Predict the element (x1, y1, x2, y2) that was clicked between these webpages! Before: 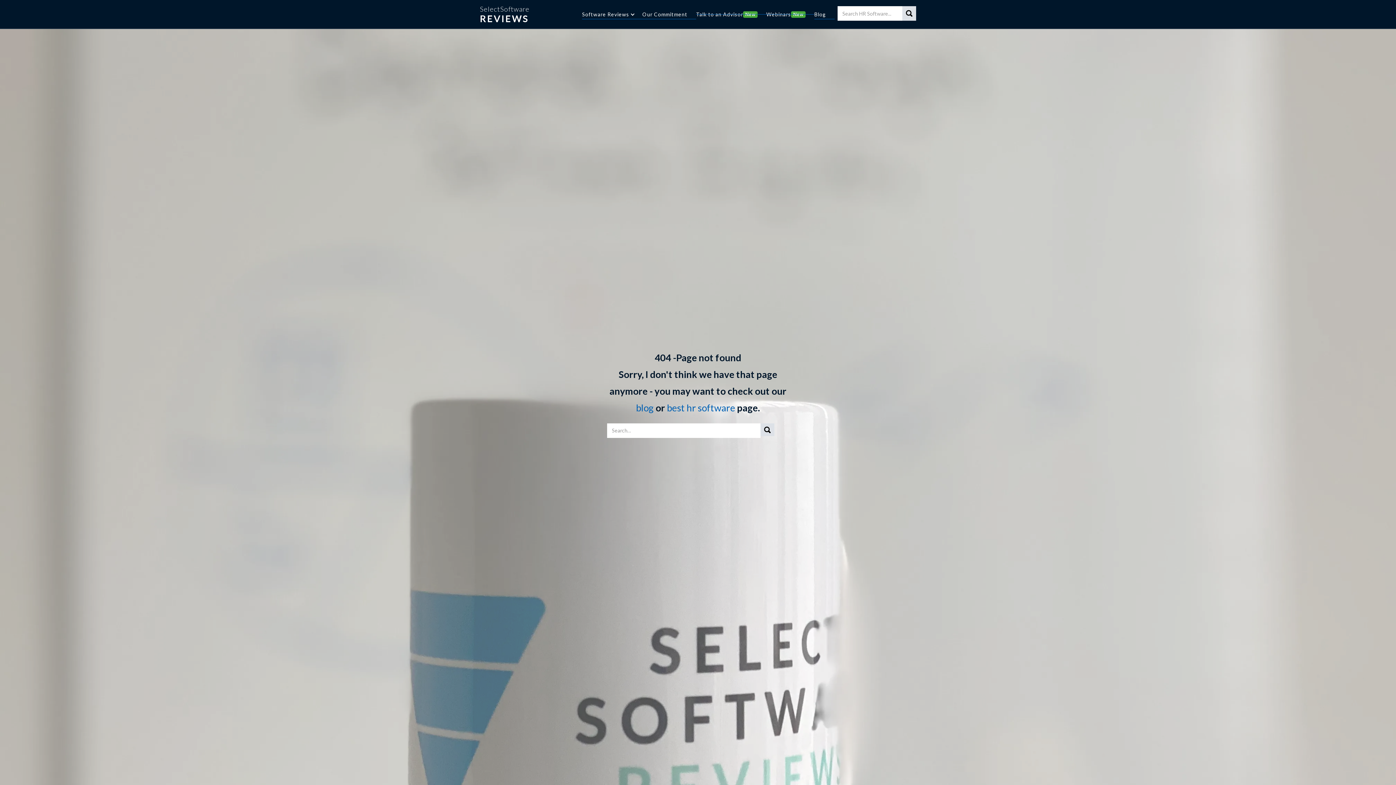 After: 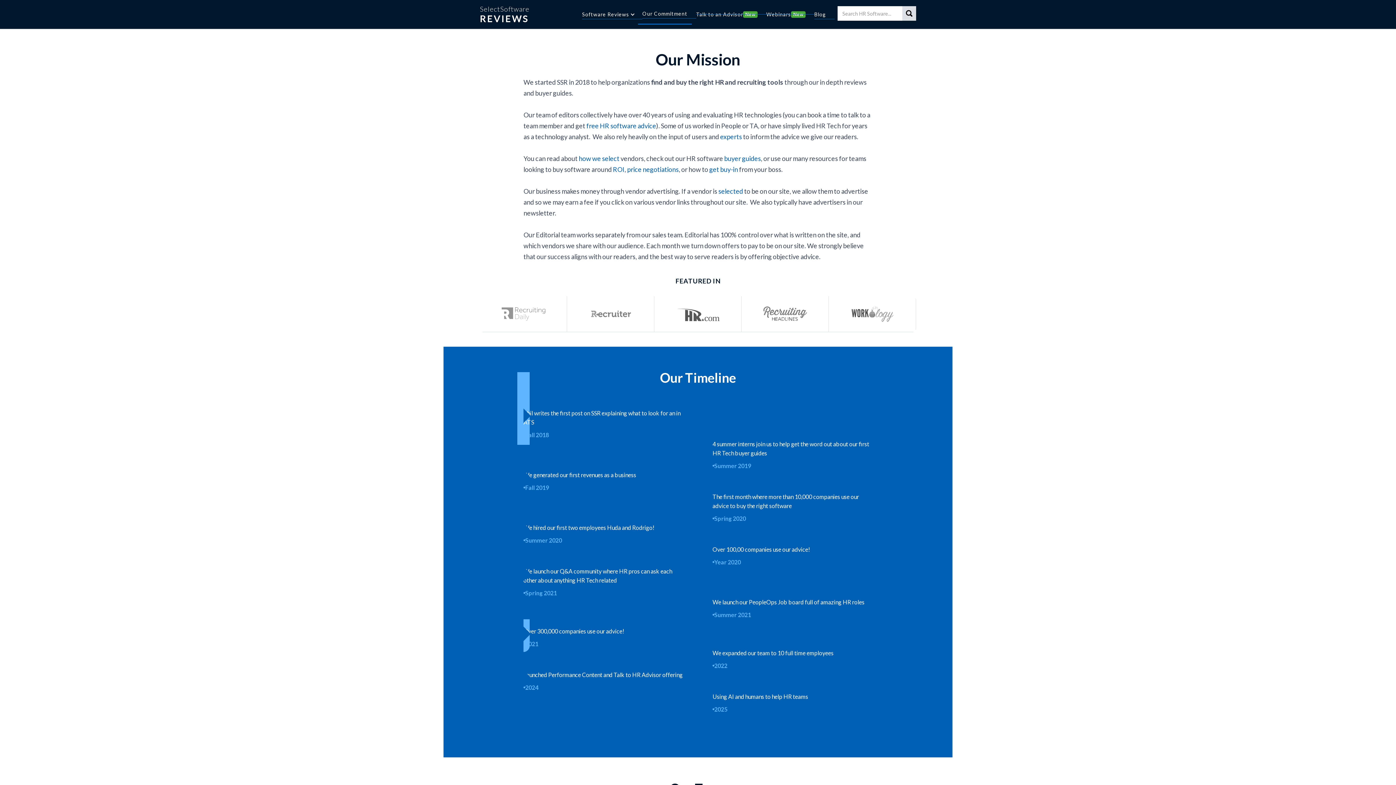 Action: bbox: (638, 4, 692, 24) label: Our Commitment